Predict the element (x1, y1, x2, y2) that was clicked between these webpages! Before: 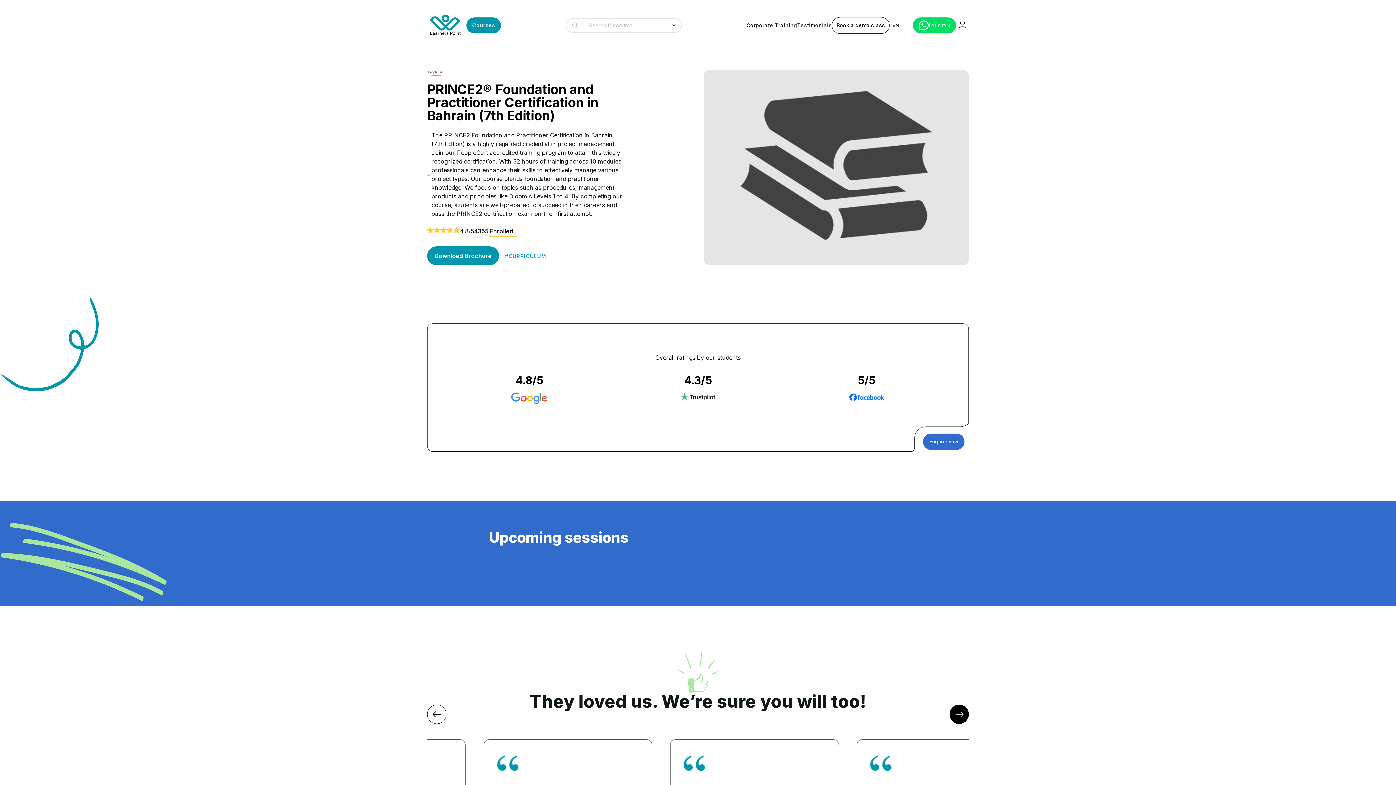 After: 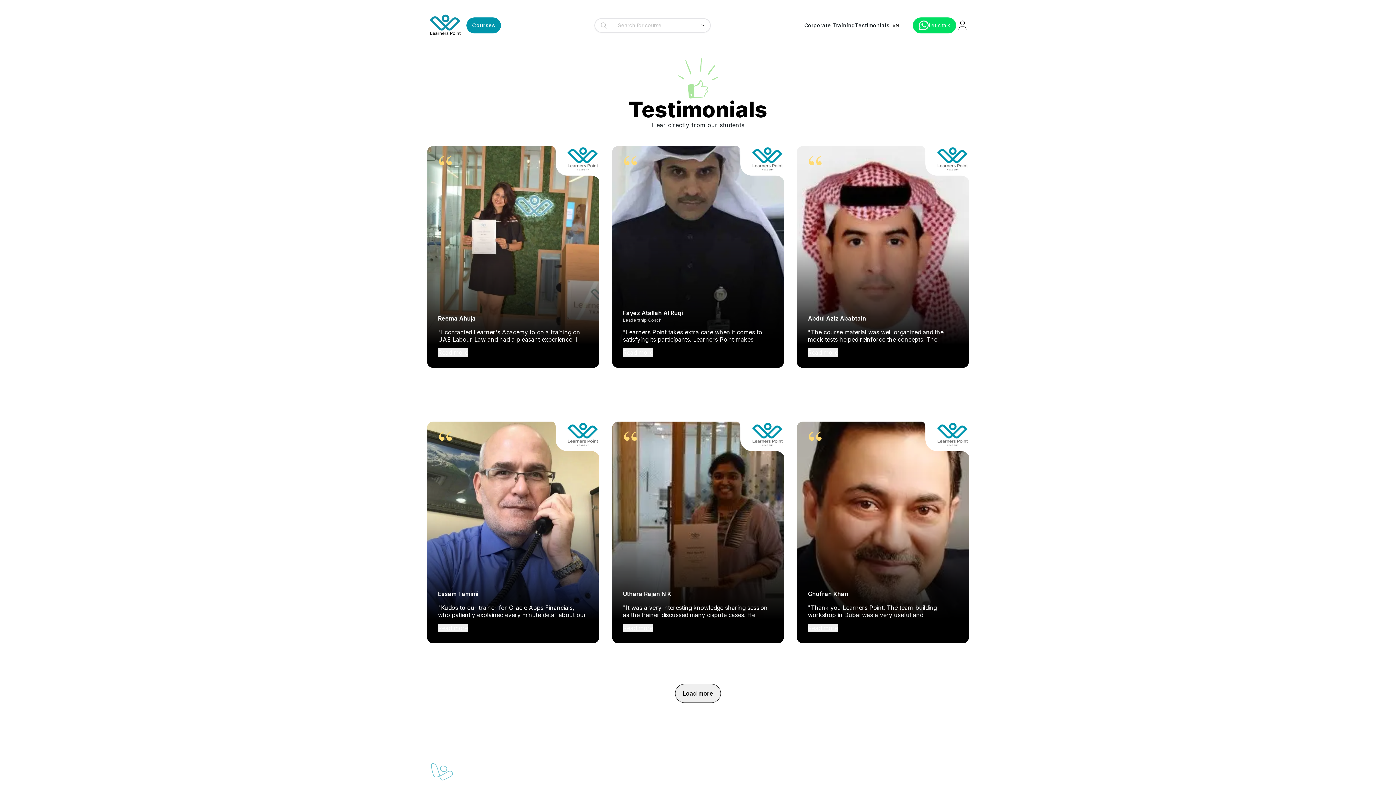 Action: bbox: (797, 22, 832, 28) label: Testimonials